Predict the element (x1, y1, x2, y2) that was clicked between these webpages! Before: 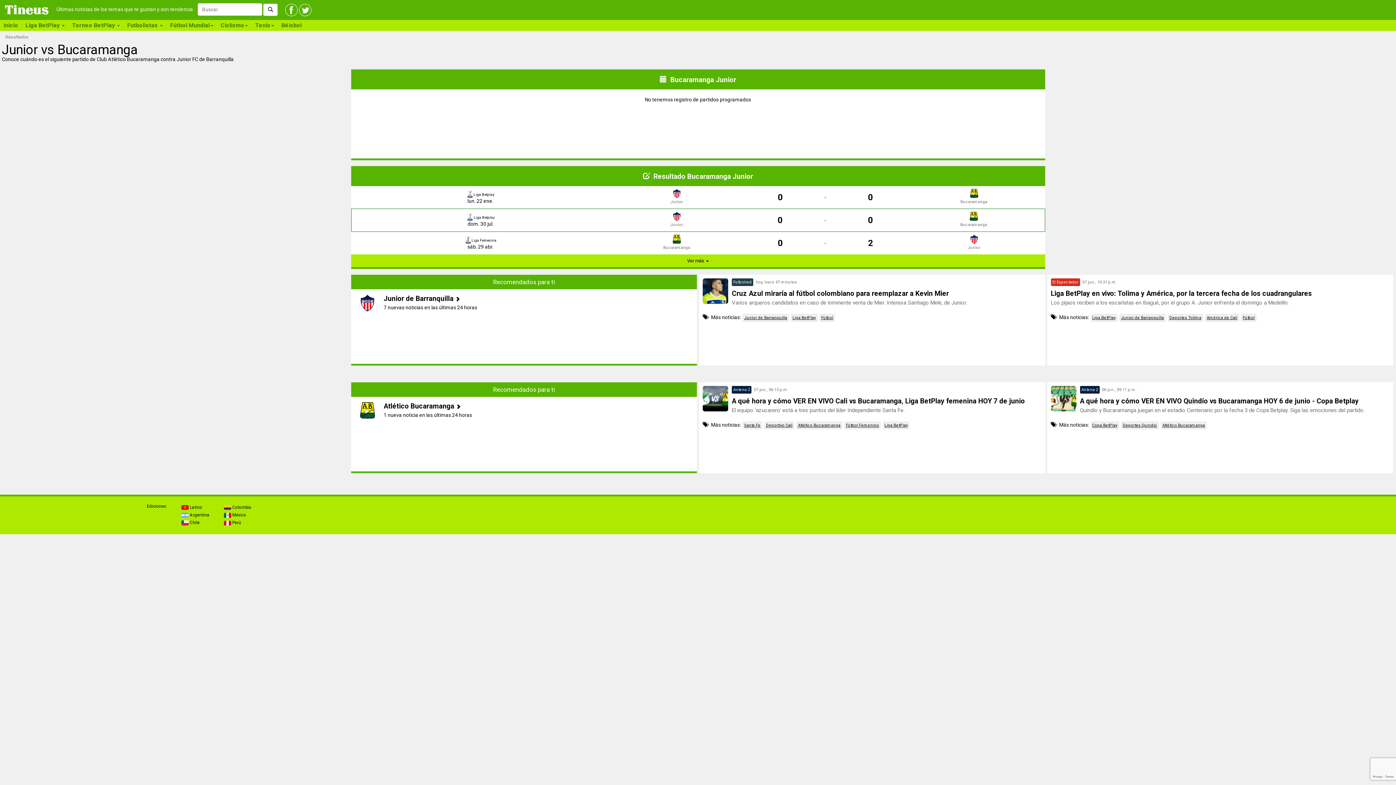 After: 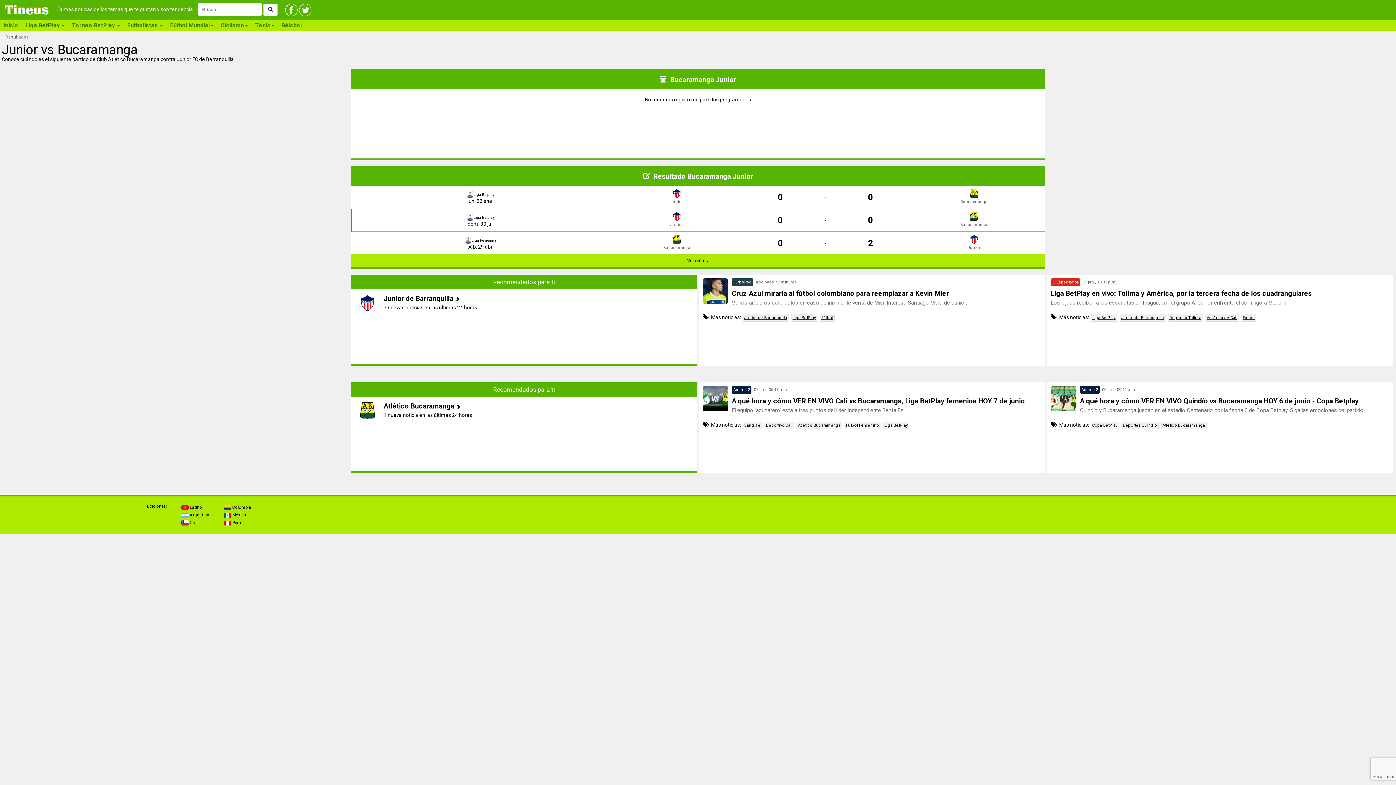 Action: bbox: (285, 6, 297, 12)